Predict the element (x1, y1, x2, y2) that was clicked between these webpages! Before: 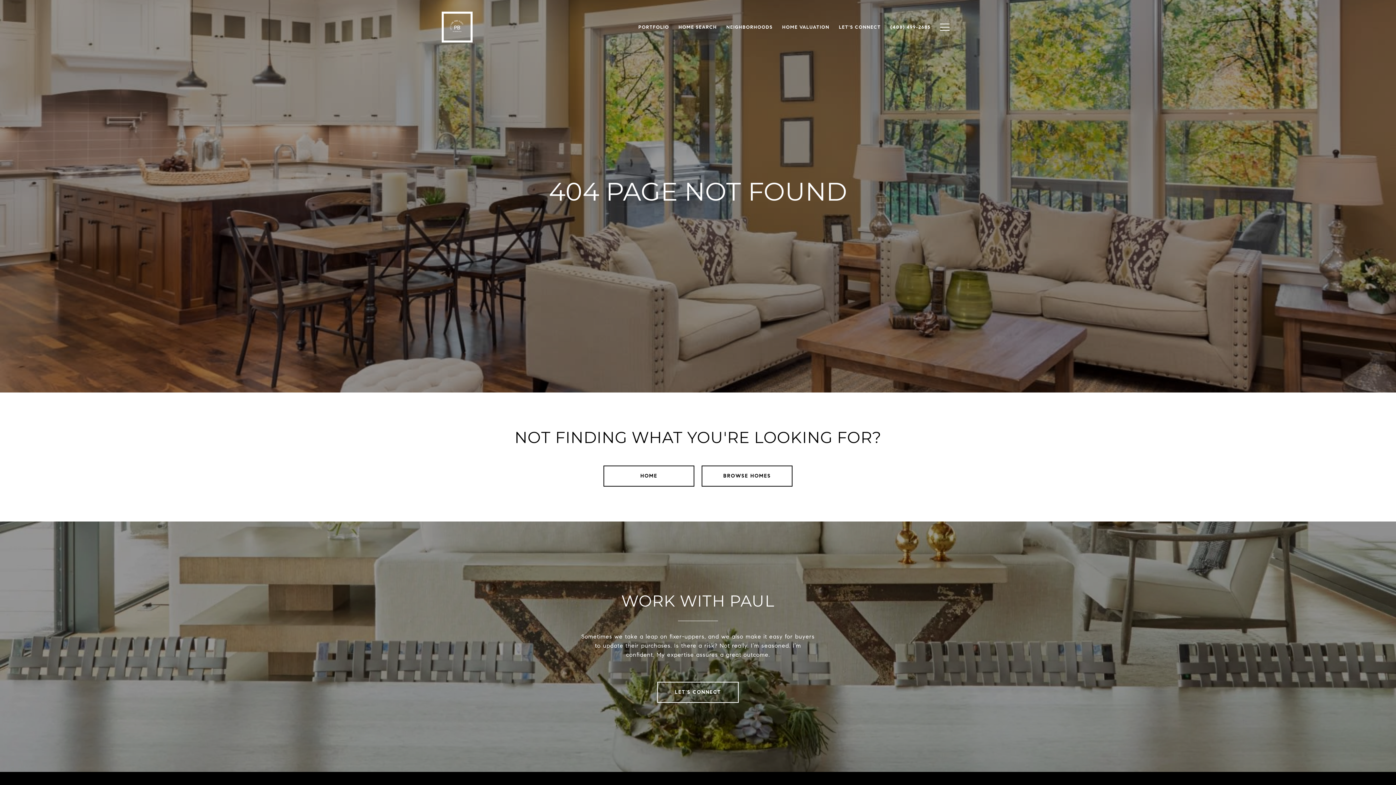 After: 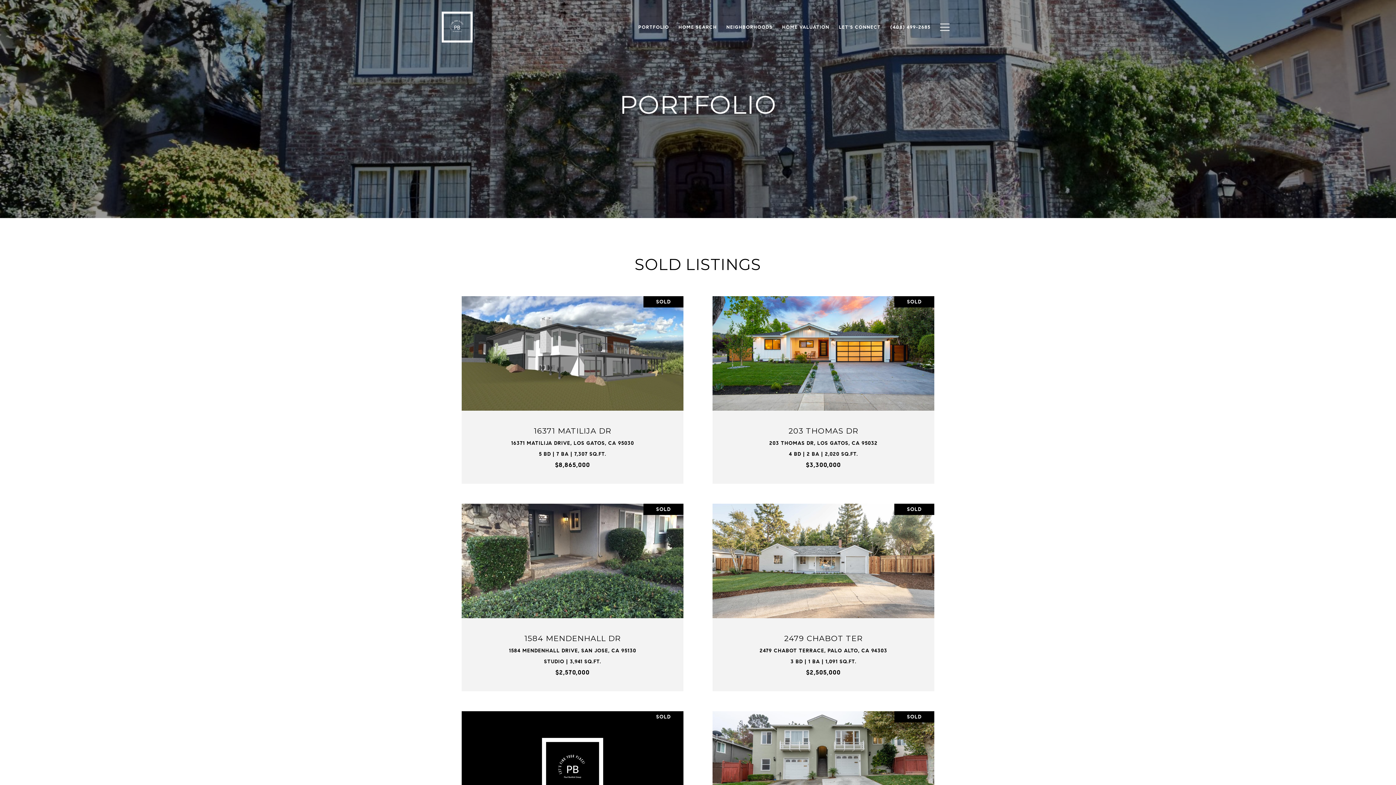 Action: label: PORTFOLIO bbox: (633, 20, 674, 34)